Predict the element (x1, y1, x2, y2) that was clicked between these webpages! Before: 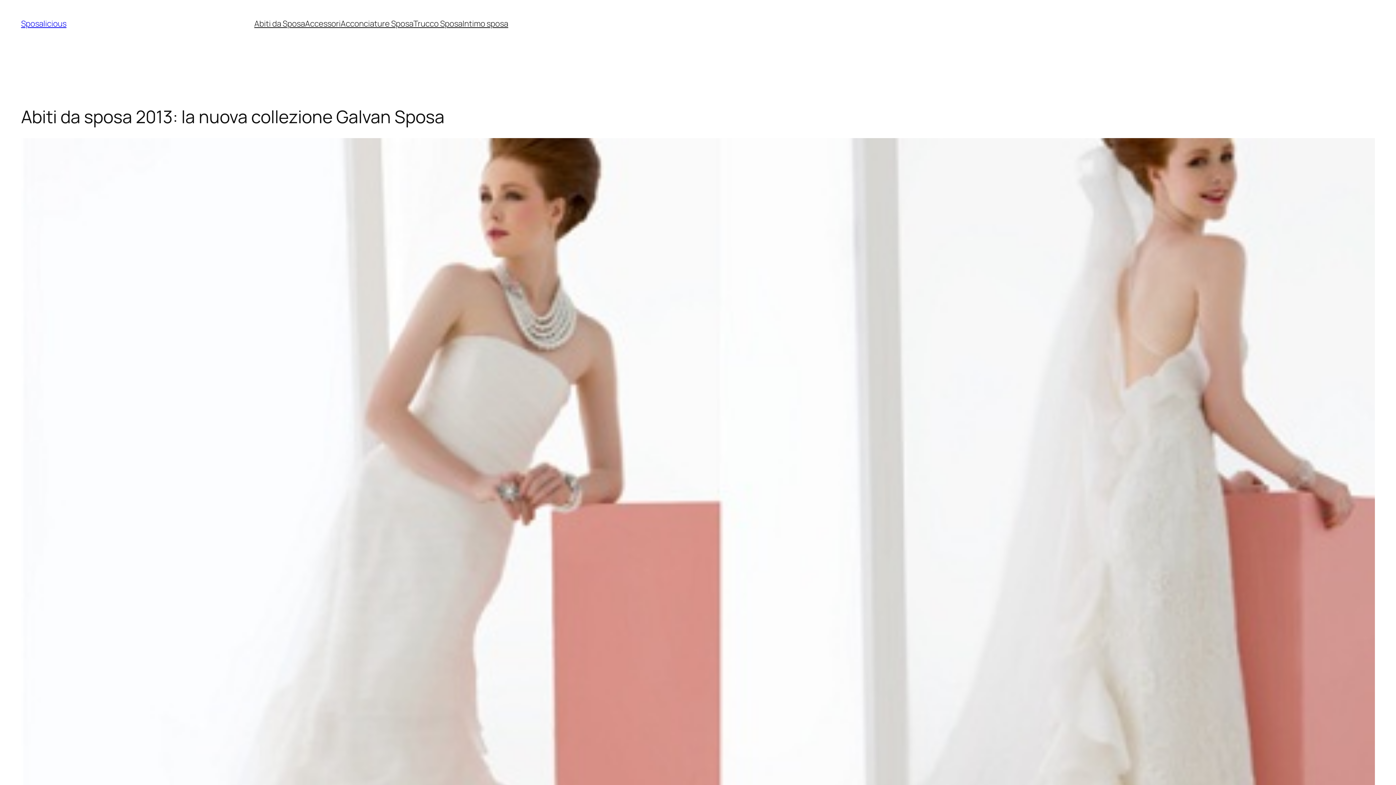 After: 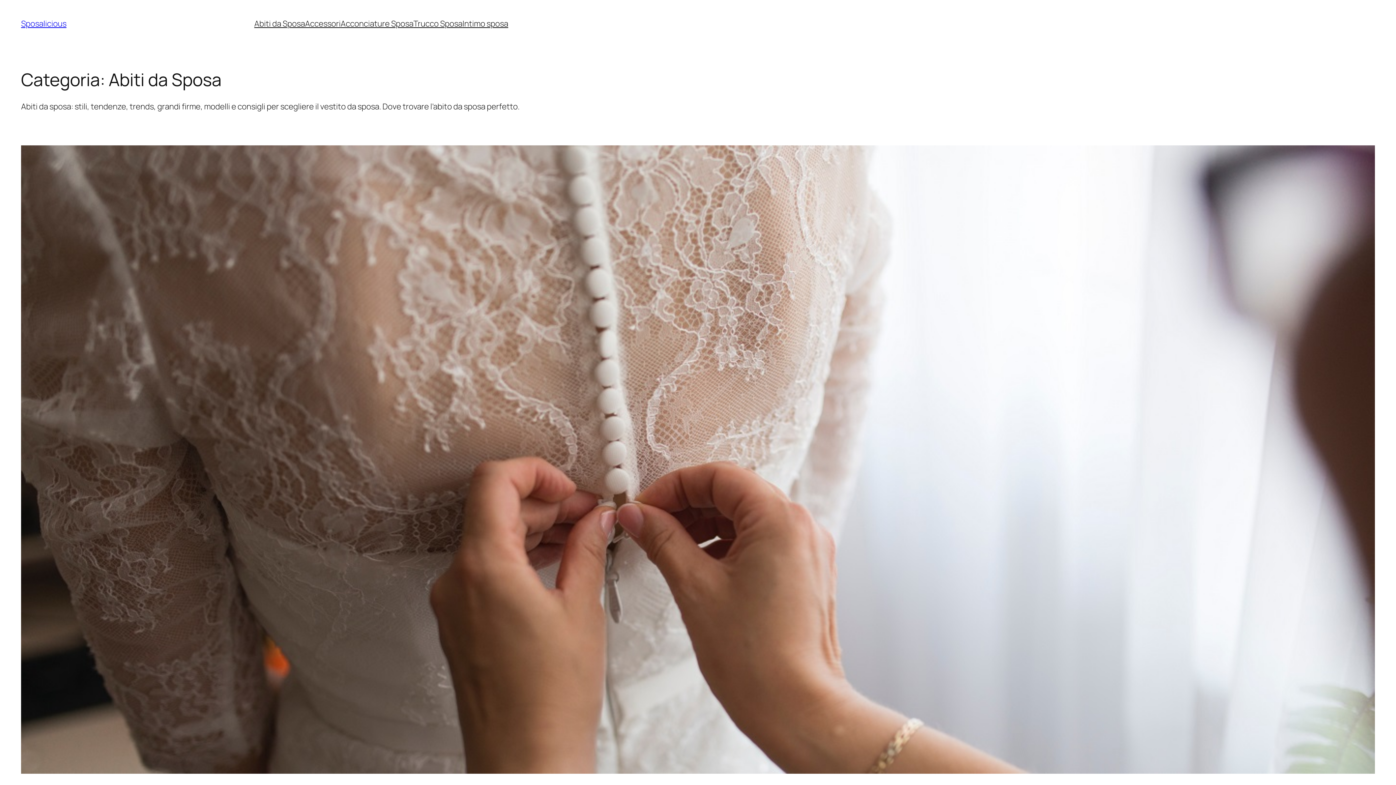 Action: label: Abiti da Sposa bbox: (254, 18, 305, 29)